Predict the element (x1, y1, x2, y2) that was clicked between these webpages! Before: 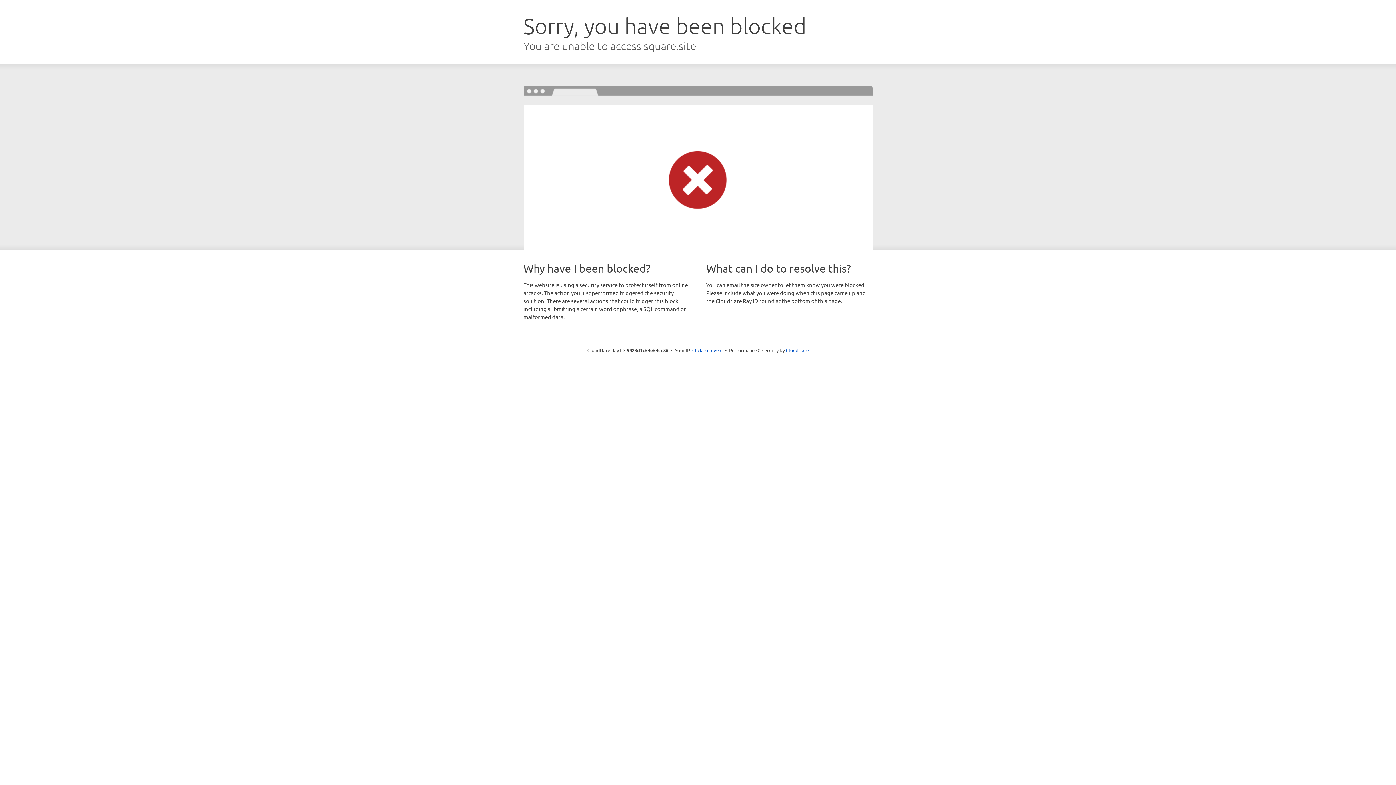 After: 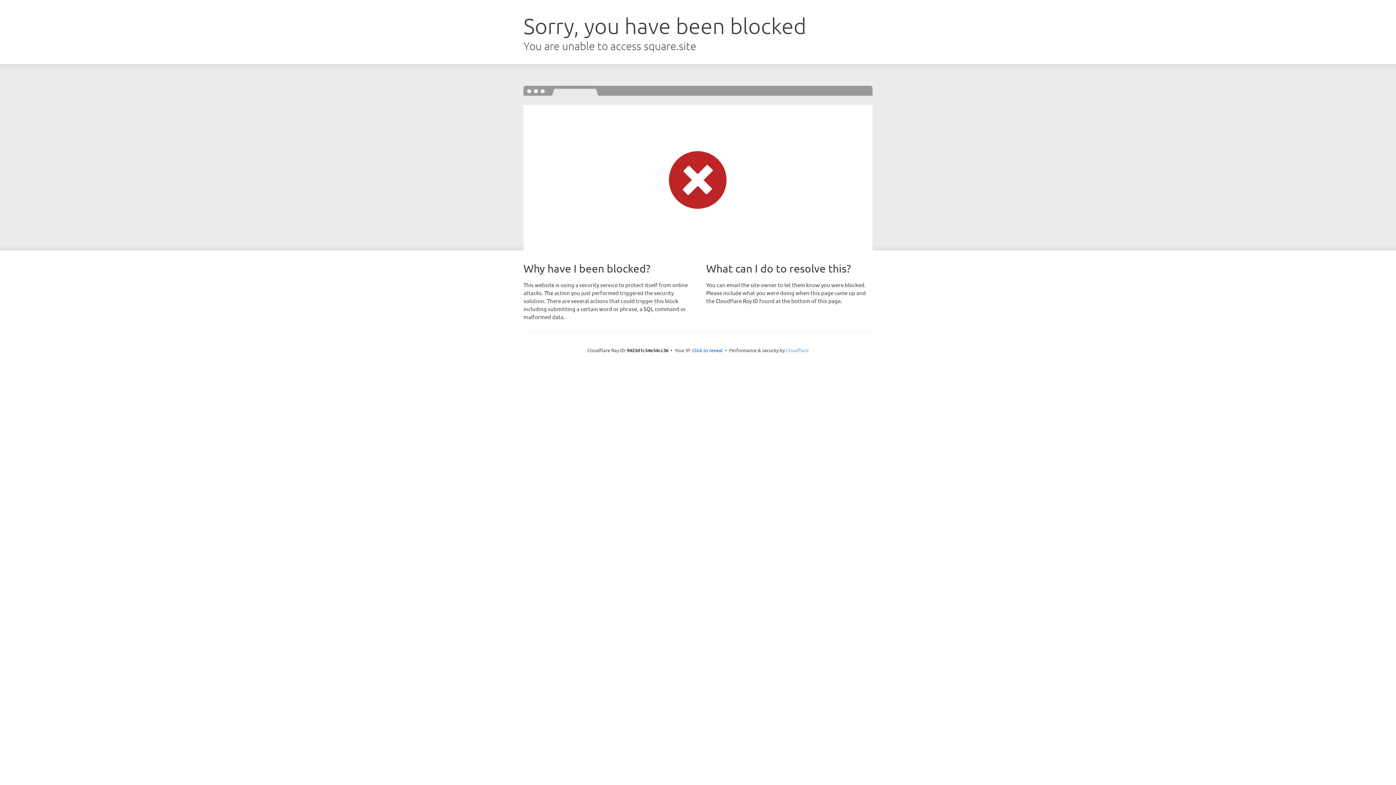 Action: bbox: (786, 347, 808, 353) label: Cloudflare